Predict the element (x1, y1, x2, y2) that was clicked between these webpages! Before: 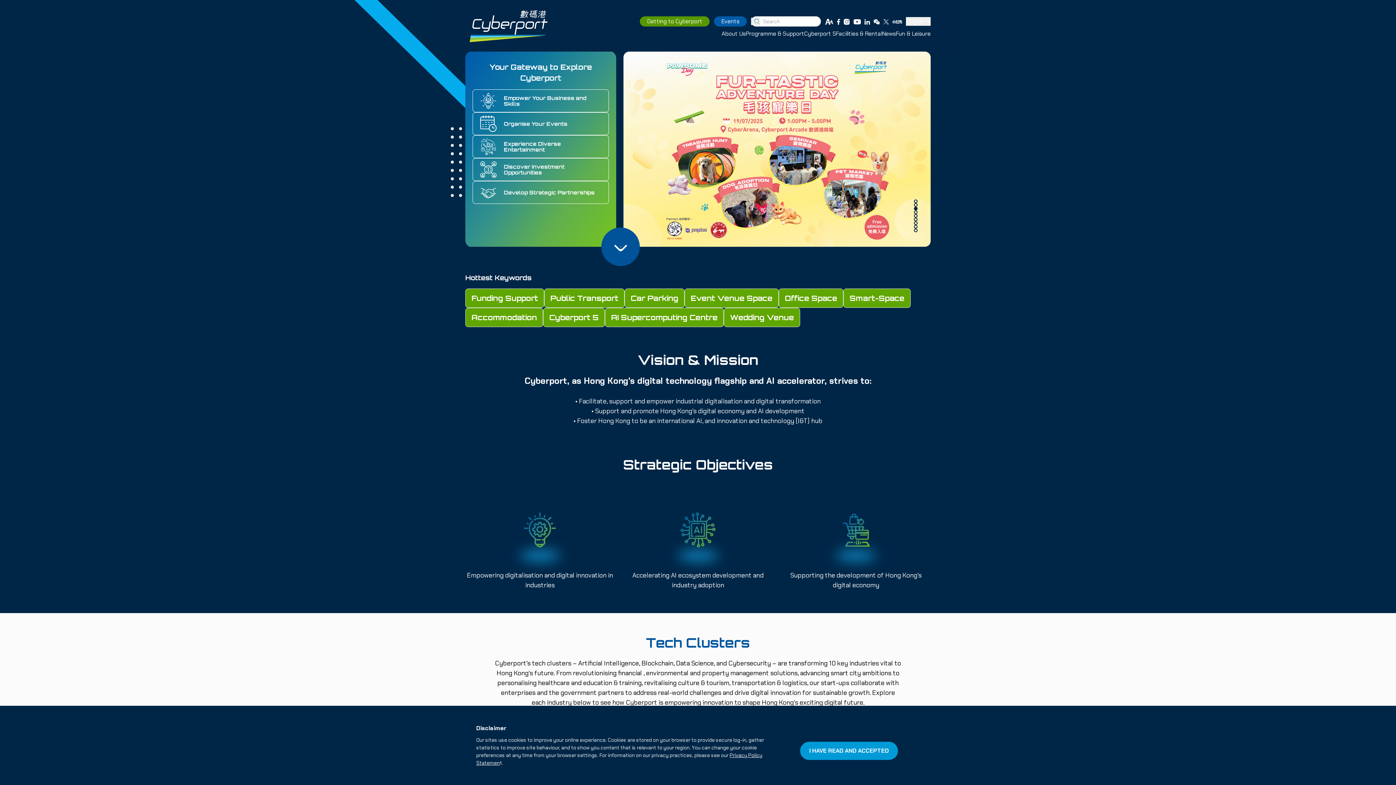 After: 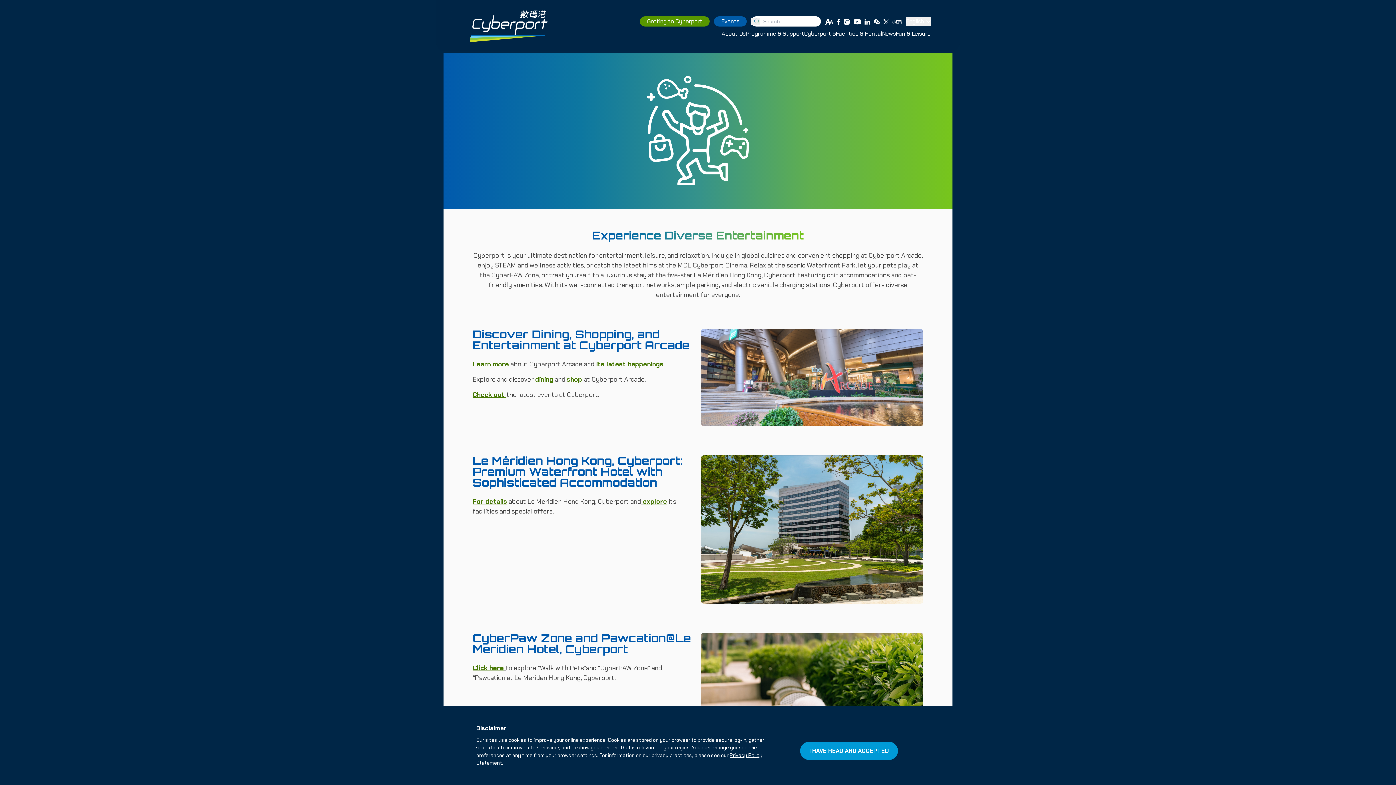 Action: label: Experience Diverse Entertainment bbox: (472, 135, 609, 158)